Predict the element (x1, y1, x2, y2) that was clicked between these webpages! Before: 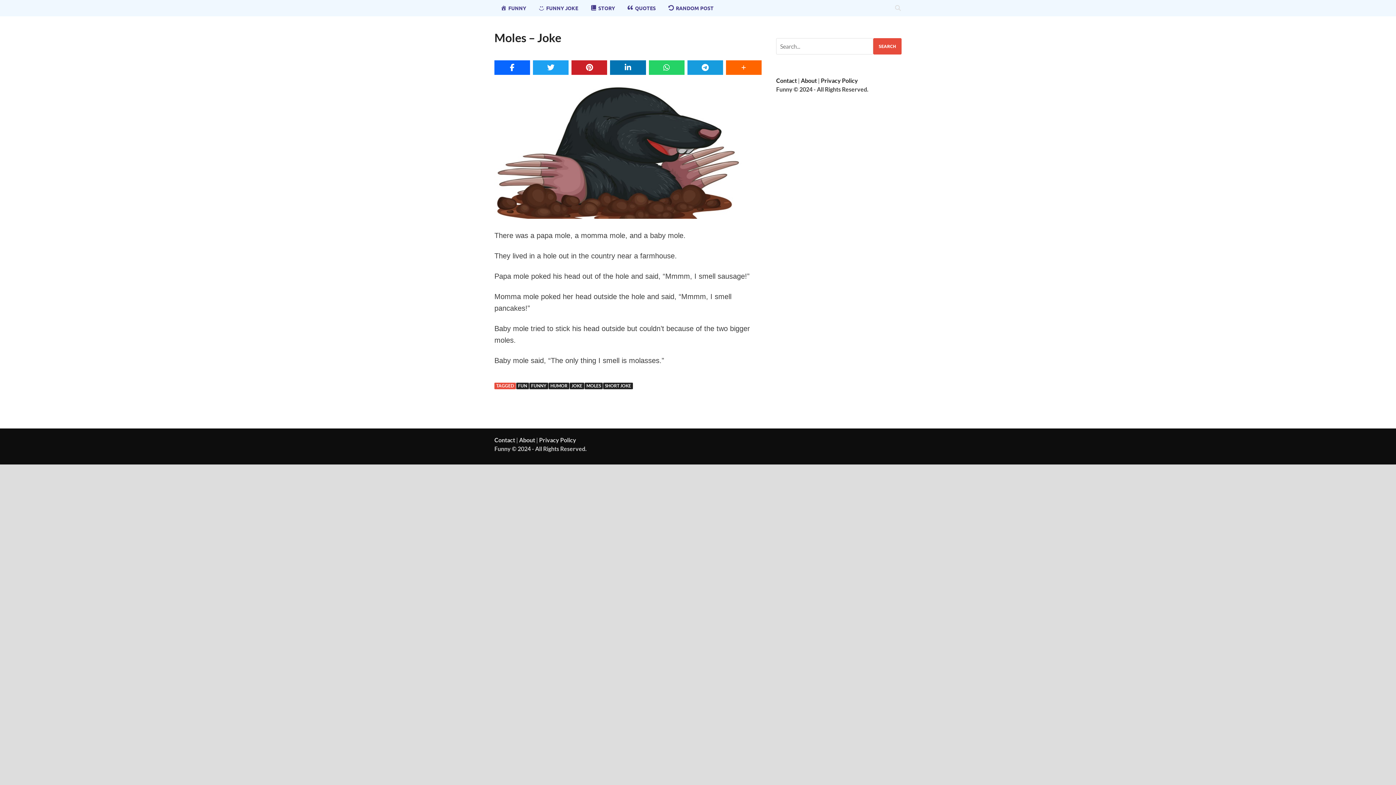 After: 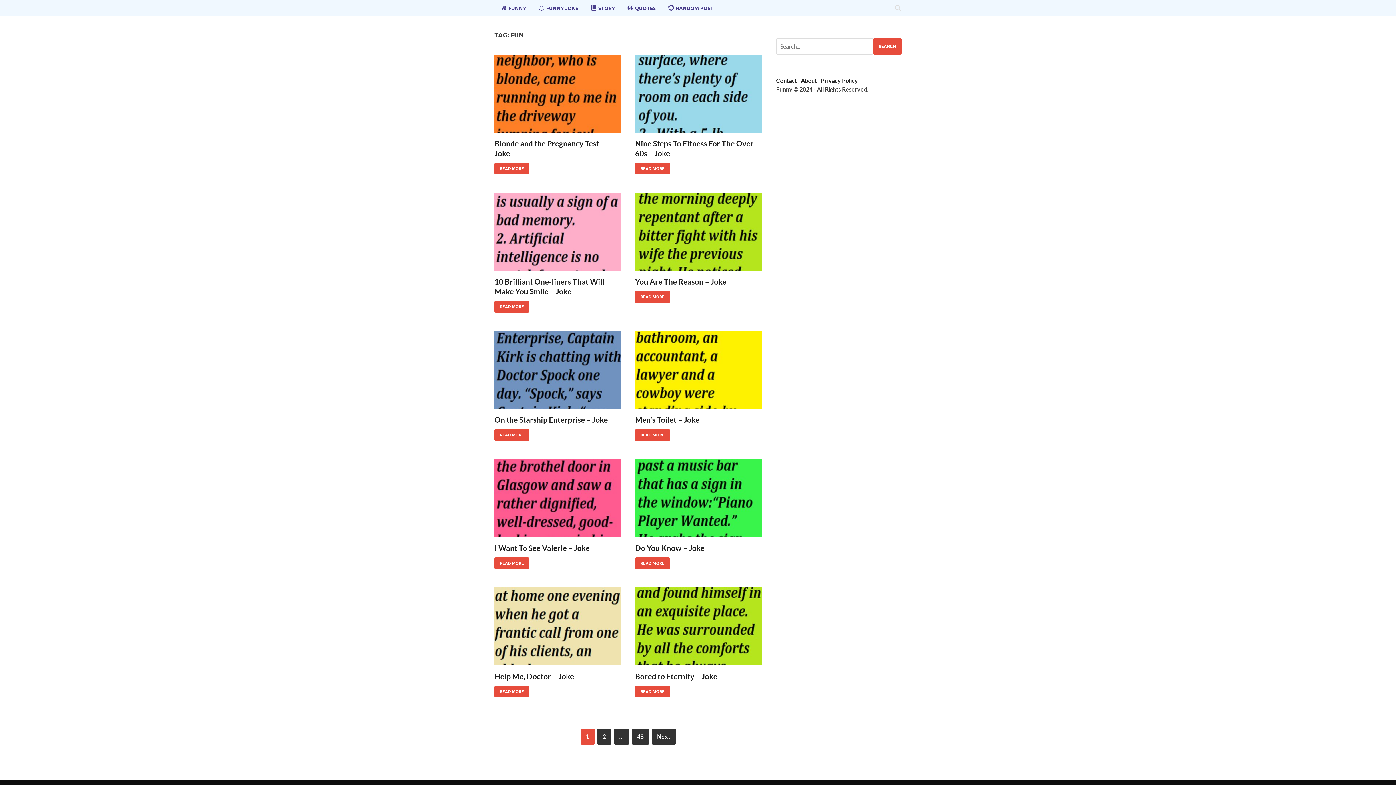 Action: label: FUN bbox: (516, 382, 529, 389)